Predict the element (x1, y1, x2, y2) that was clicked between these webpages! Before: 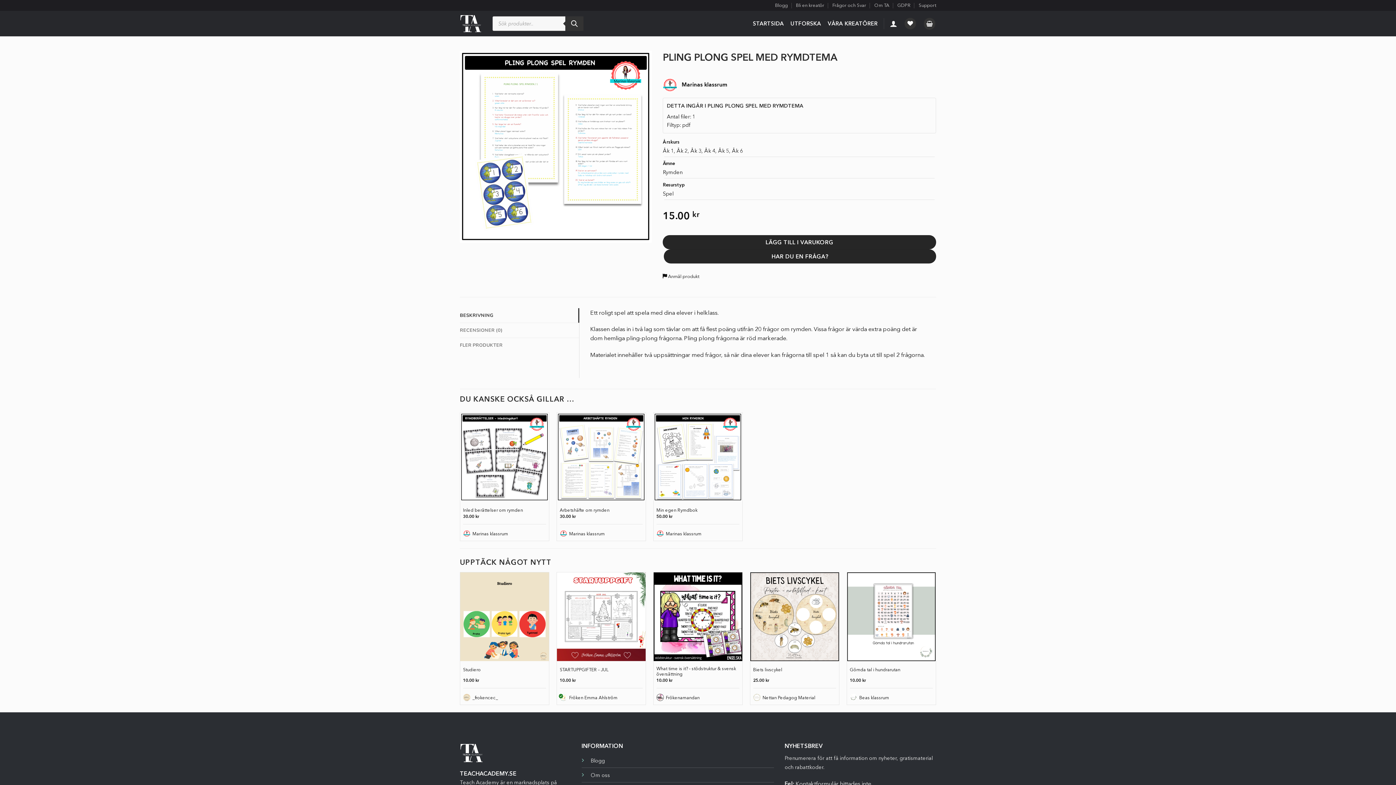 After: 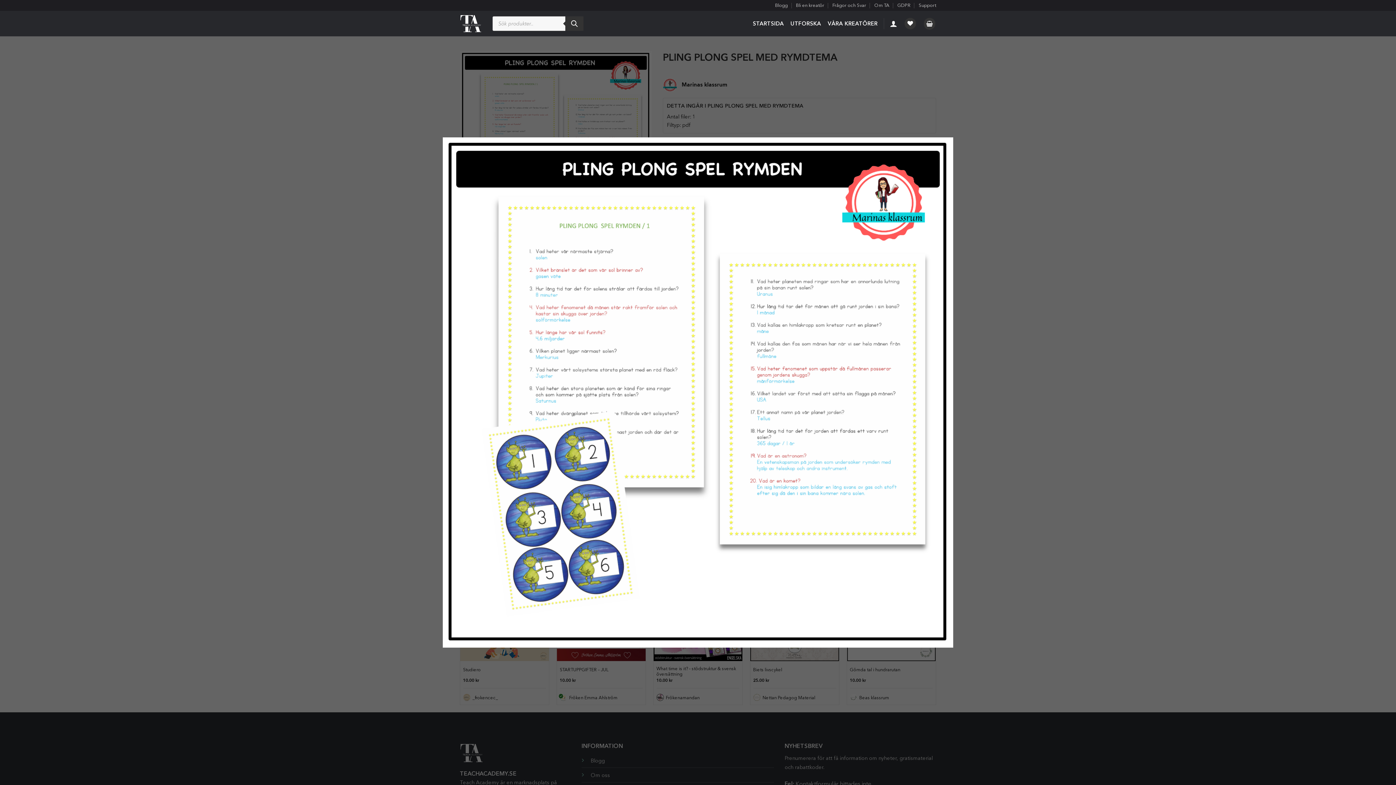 Action: bbox: (460, 142, 652, 149)